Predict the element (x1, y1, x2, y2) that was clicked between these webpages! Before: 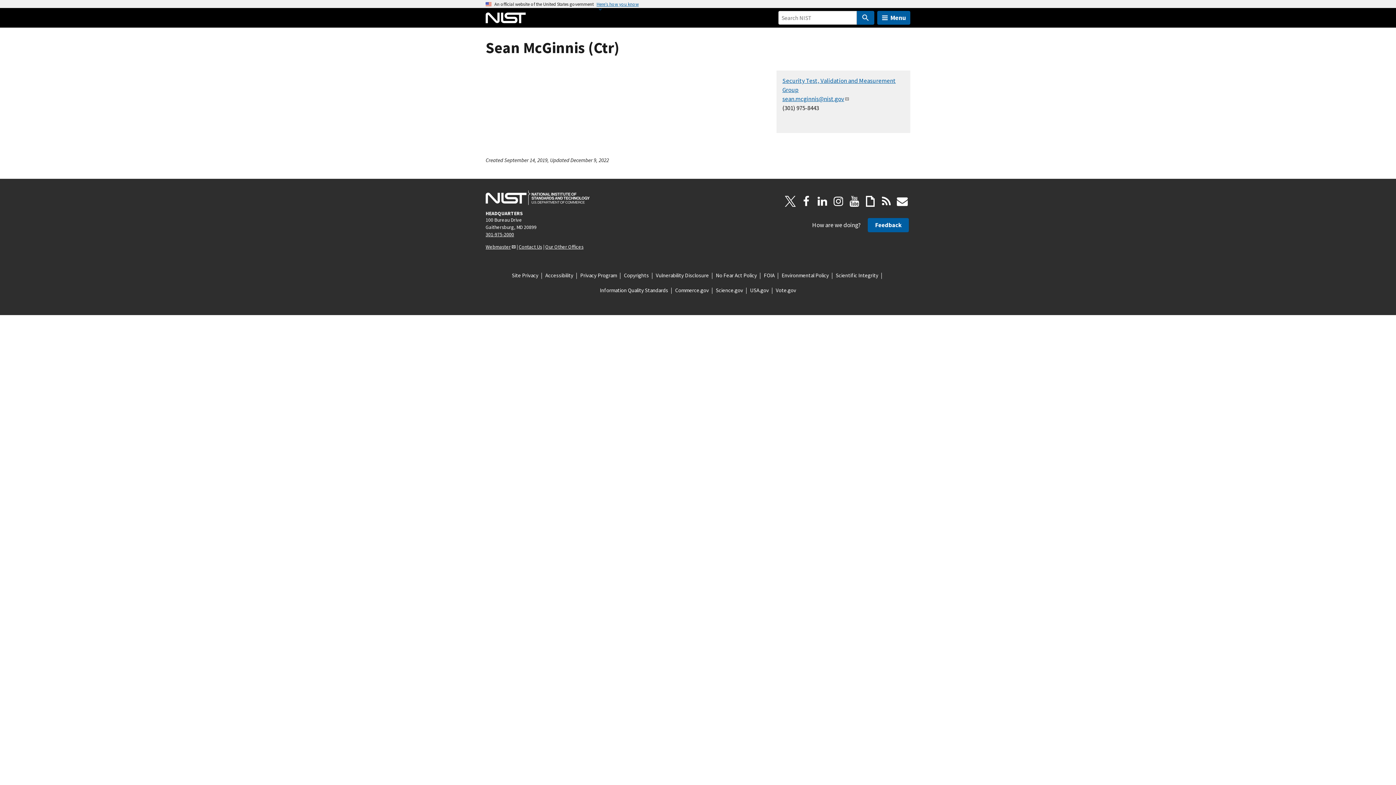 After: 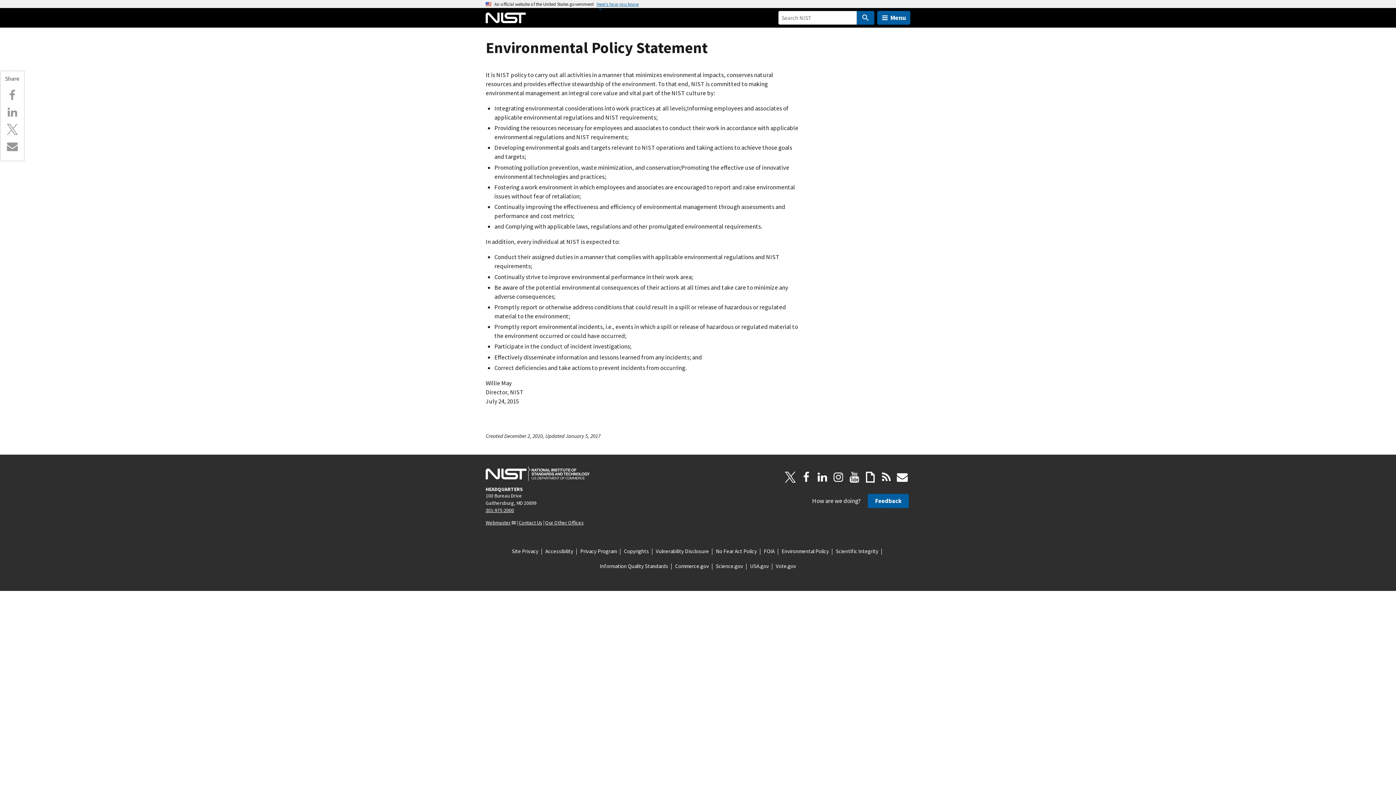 Action: label: Environmental Policy bbox: (781, 271, 829, 279)